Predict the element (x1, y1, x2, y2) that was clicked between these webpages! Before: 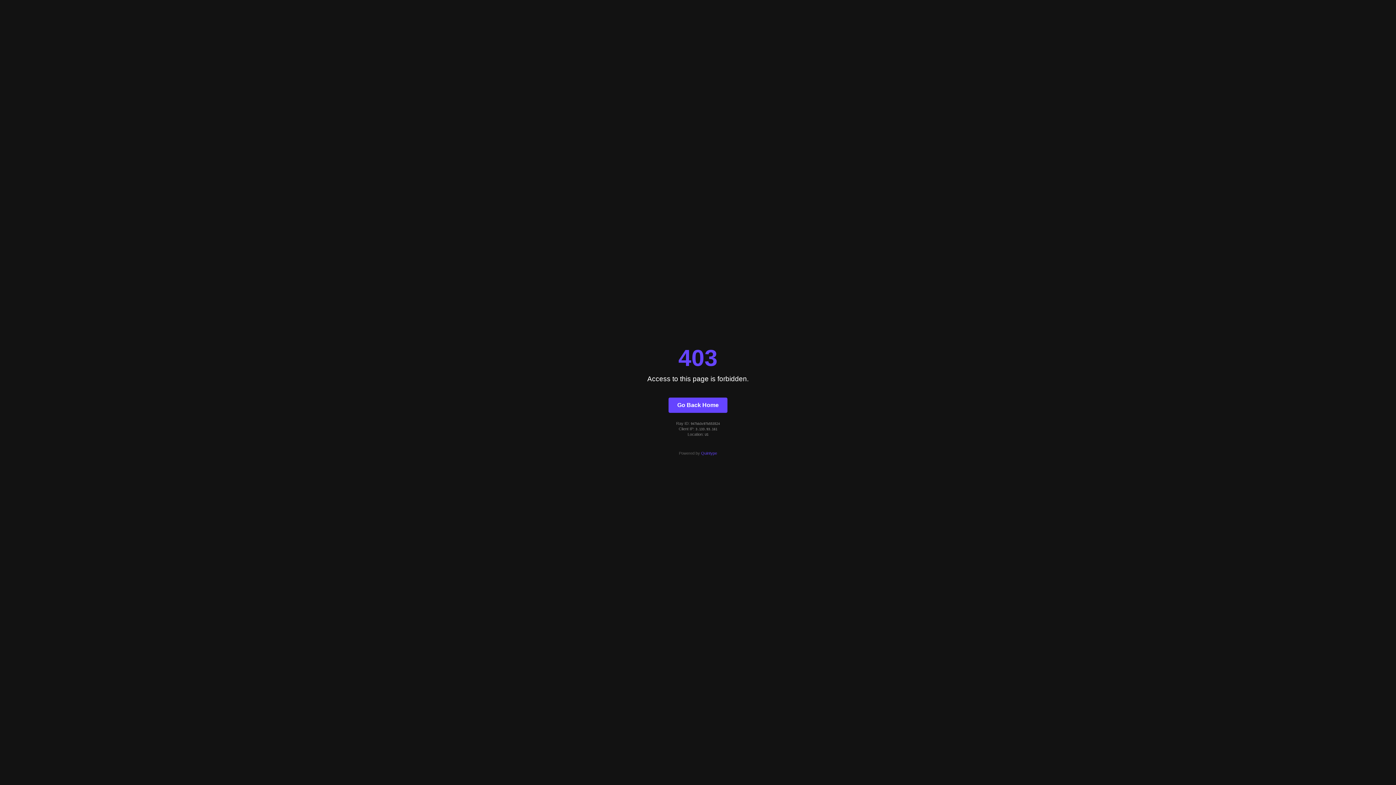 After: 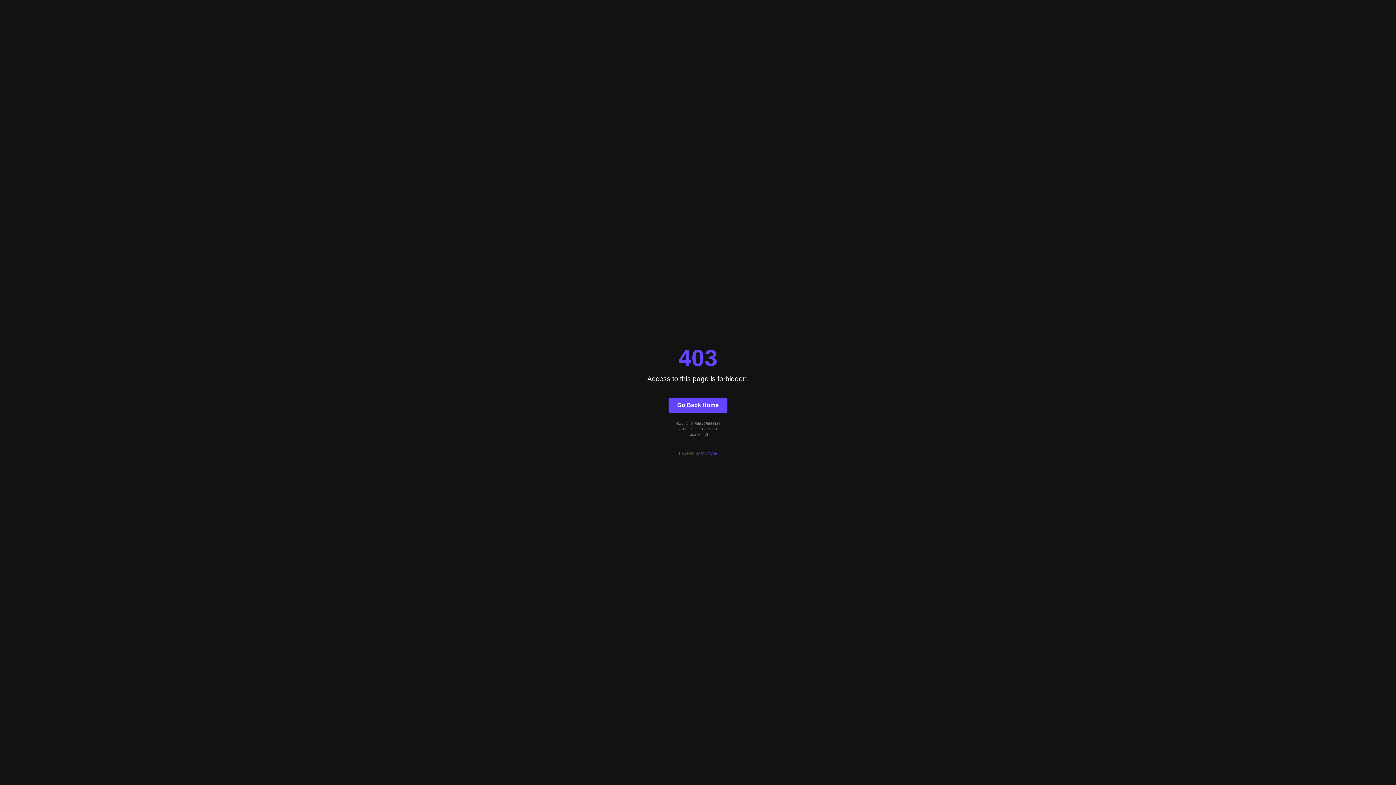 Action: bbox: (701, 451, 717, 455) label: Quintype